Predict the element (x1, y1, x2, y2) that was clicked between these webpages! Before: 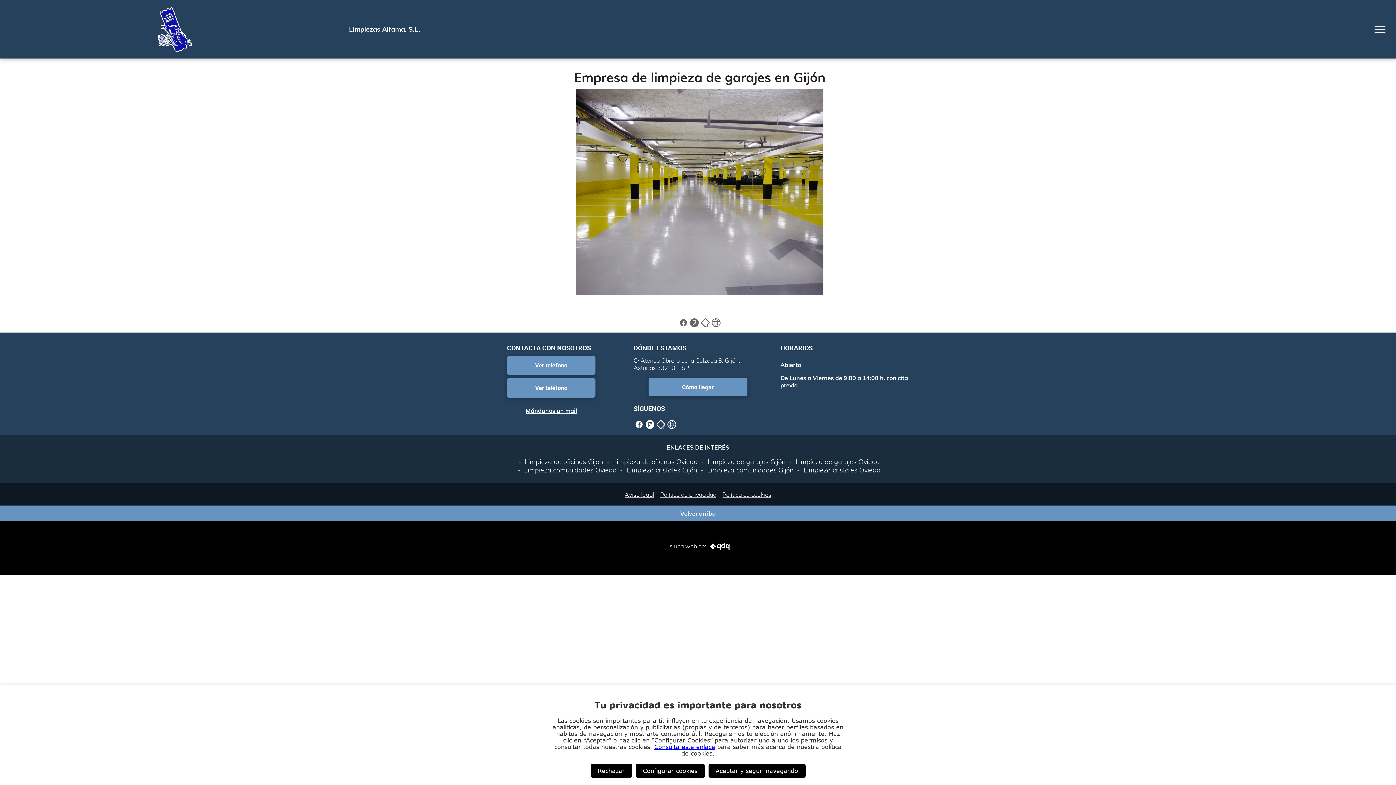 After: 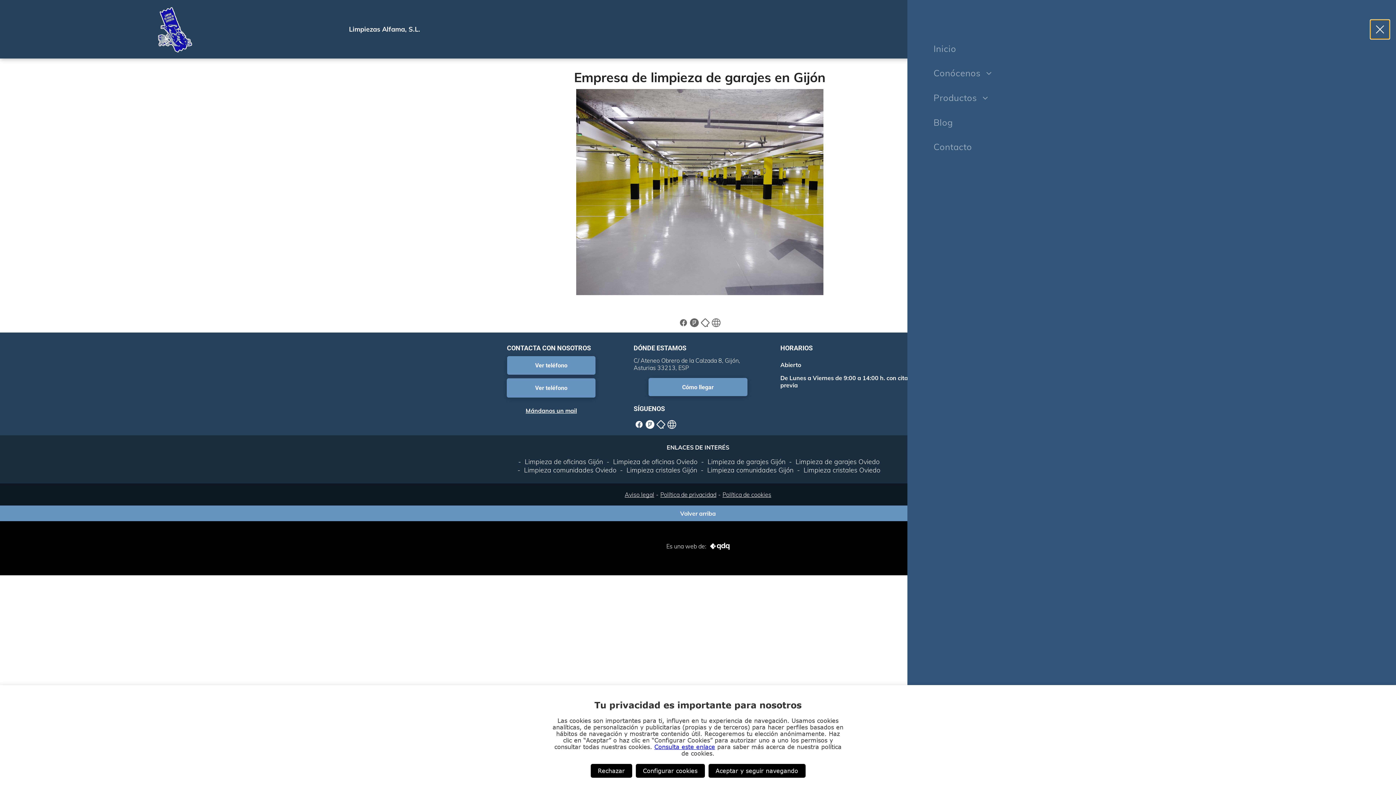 Action: bbox: (1370, 19, 1389, 38) label: menu